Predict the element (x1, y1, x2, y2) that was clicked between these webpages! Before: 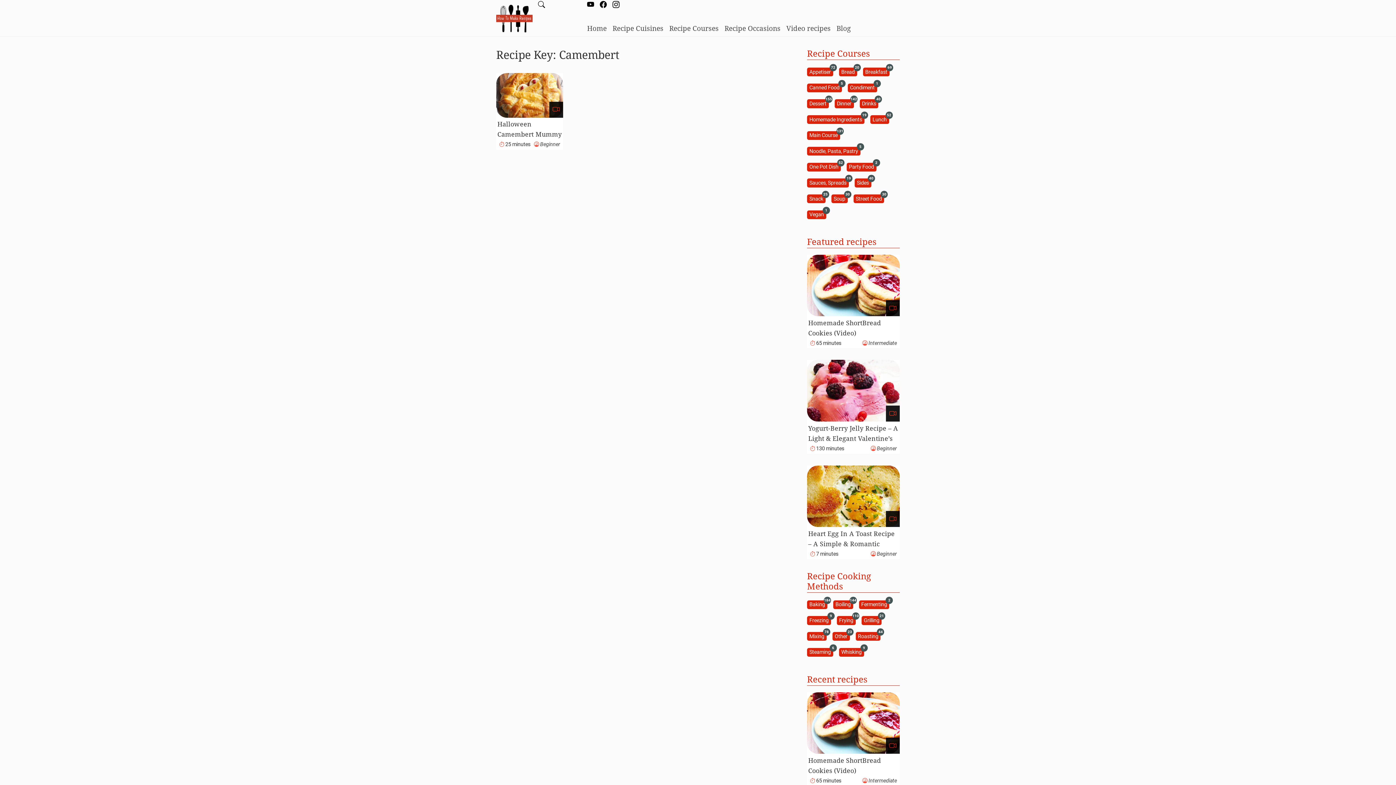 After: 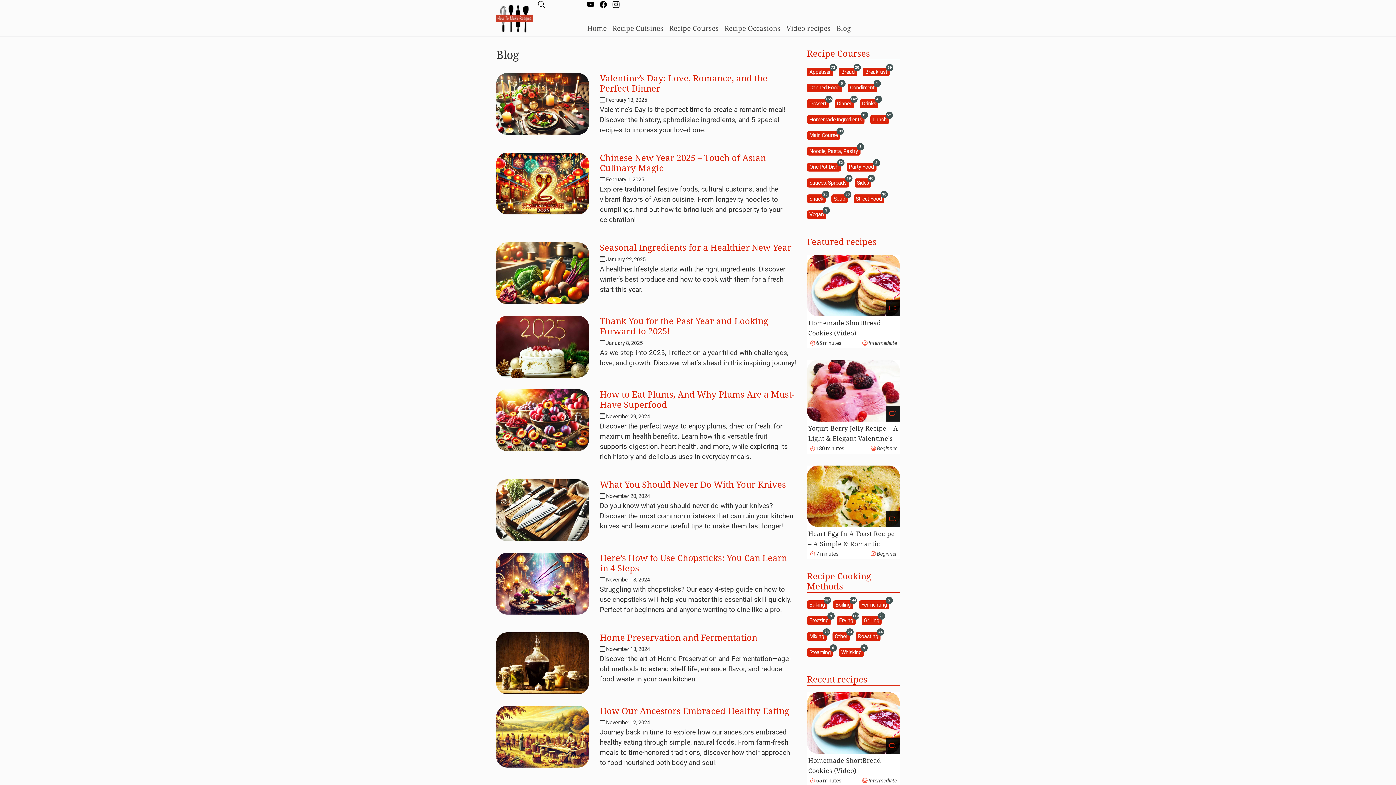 Action: bbox: (833, 20, 853, 36) label: Blog